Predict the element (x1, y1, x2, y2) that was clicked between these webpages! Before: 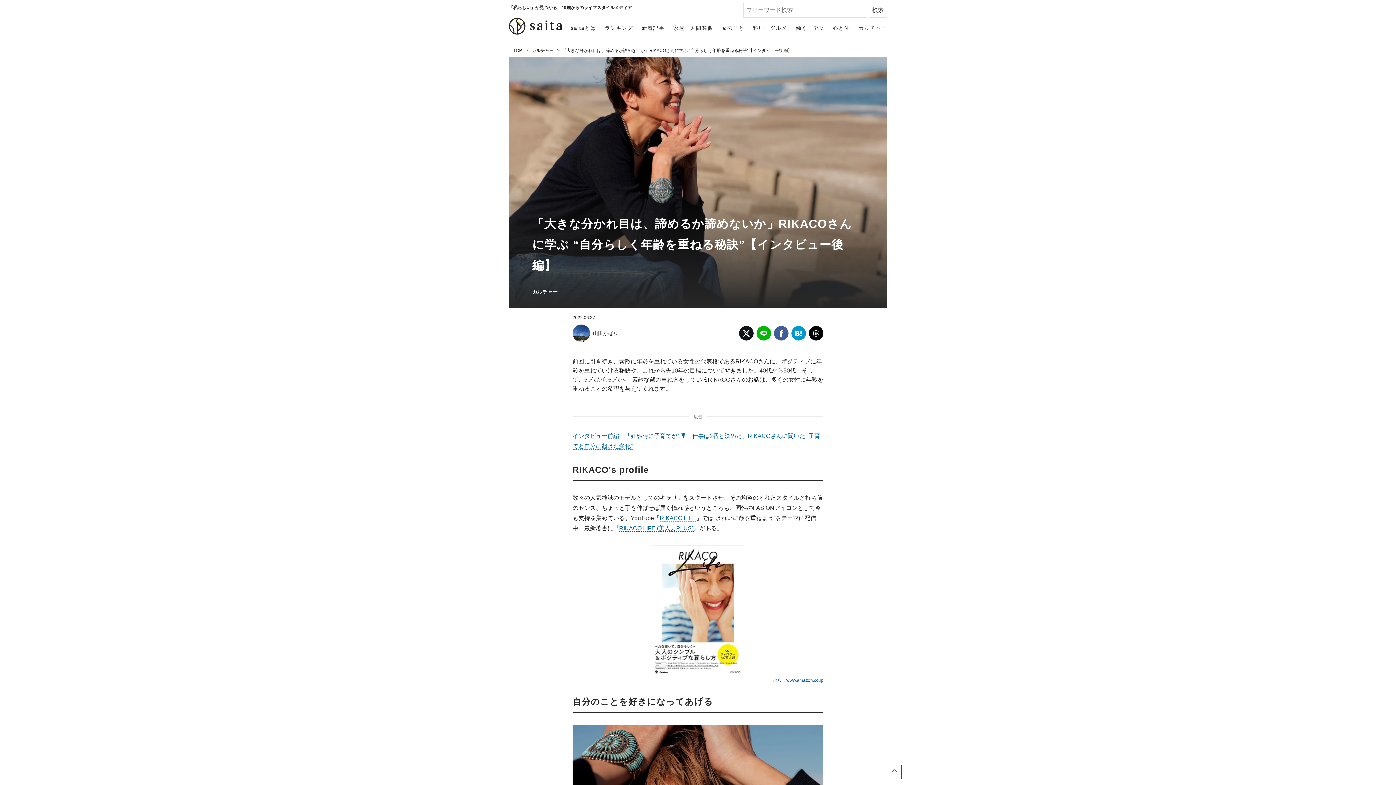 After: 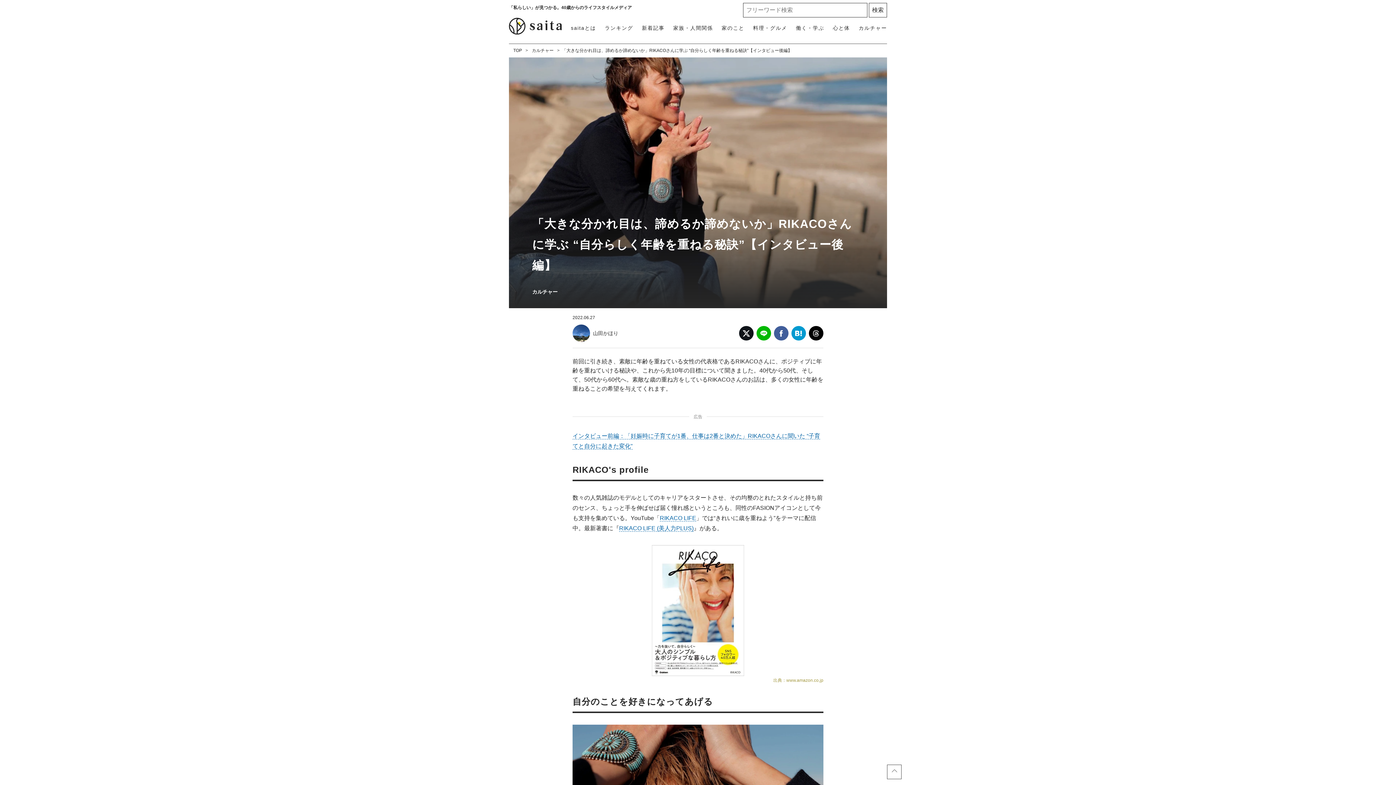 Action: bbox: (572, 677, 823, 683) label: 出典：www.amazon.co.jp